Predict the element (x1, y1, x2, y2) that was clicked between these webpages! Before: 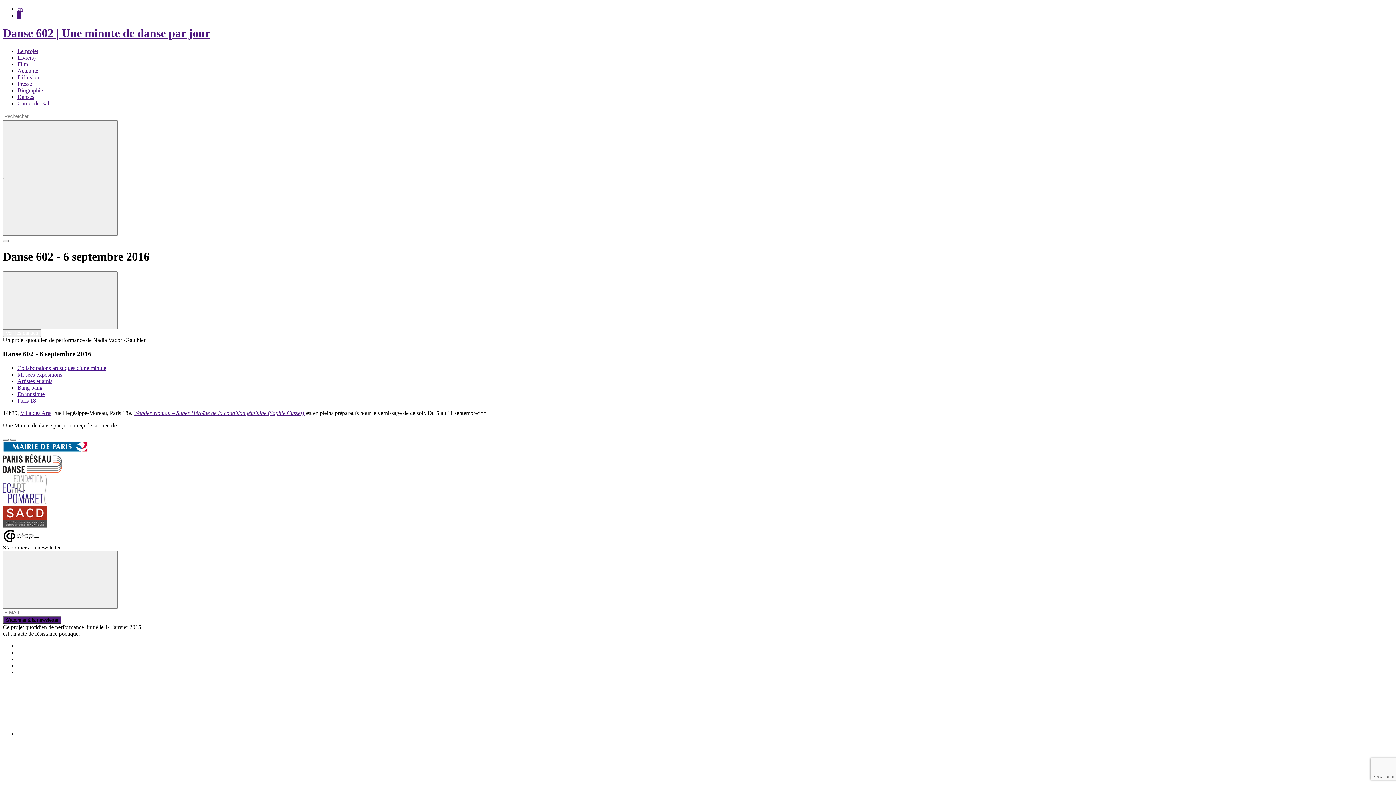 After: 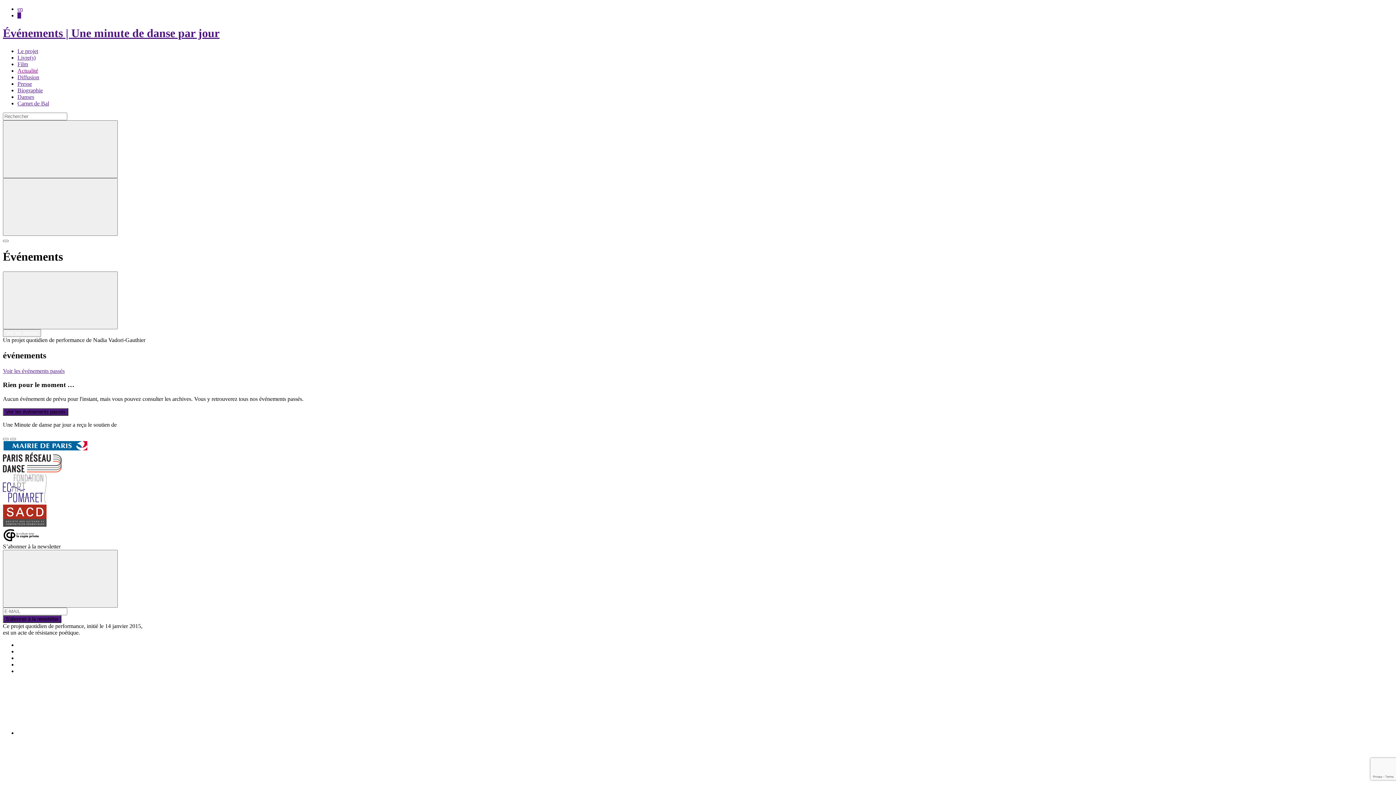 Action: bbox: (17, 649, 58, 655) label: Événements 2017